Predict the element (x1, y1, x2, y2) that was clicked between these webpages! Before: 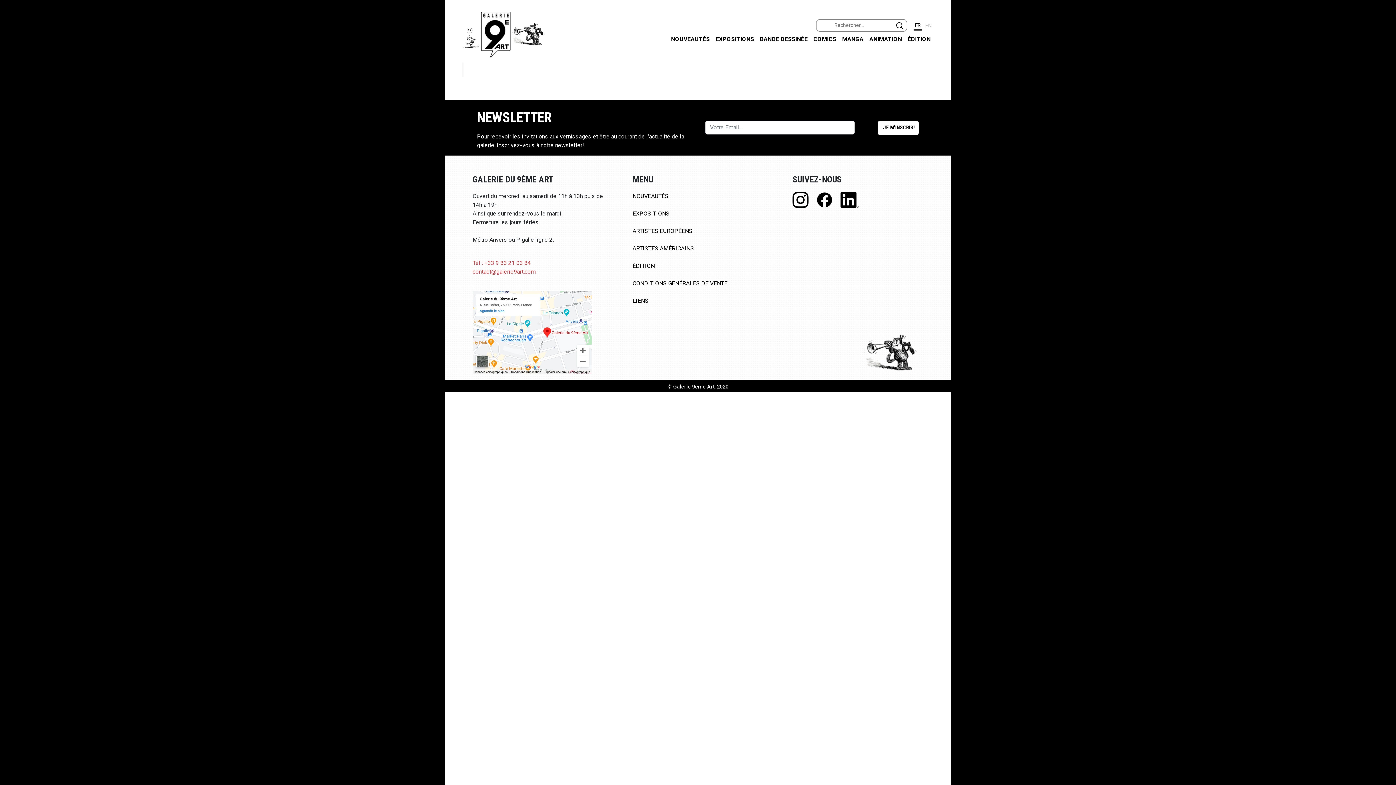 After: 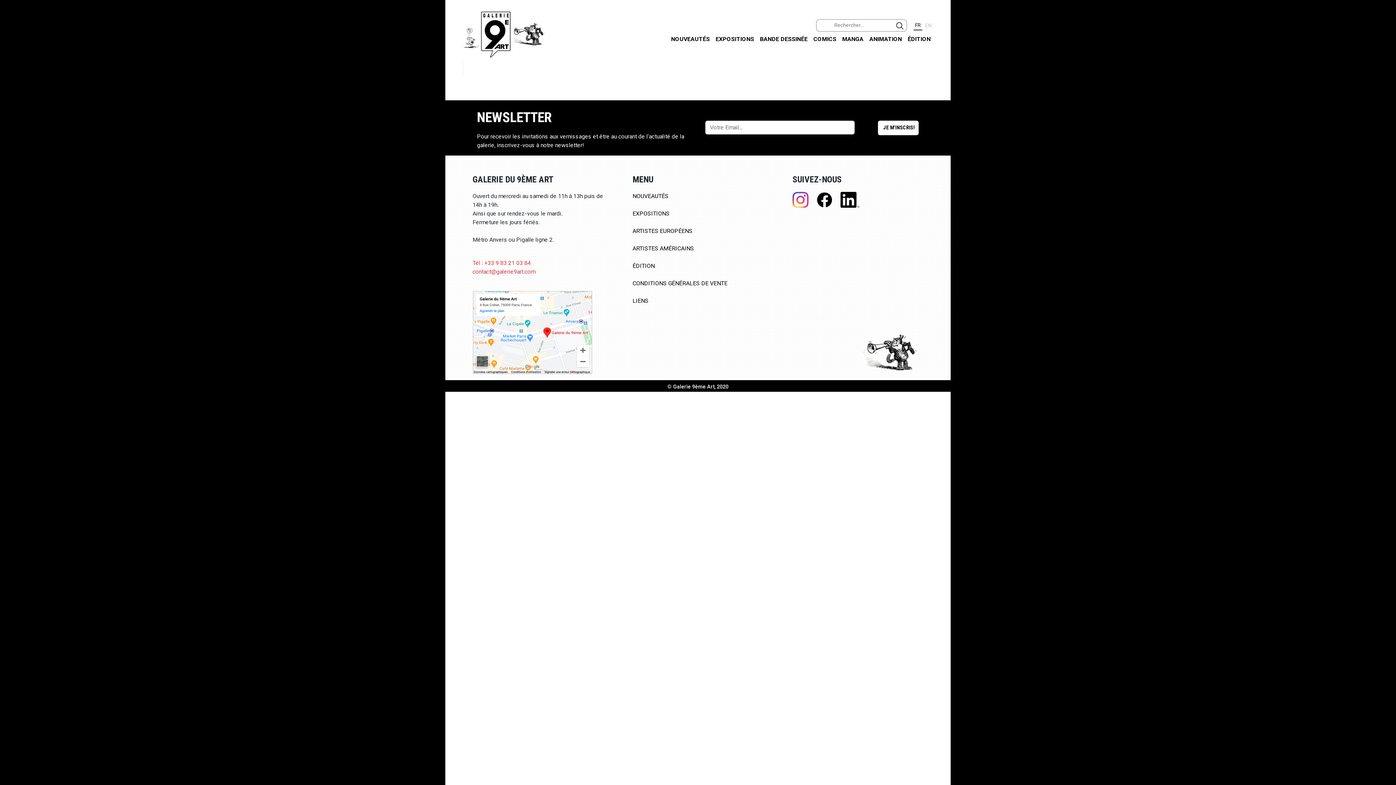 Action: bbox: (792, 191, 808, 207)